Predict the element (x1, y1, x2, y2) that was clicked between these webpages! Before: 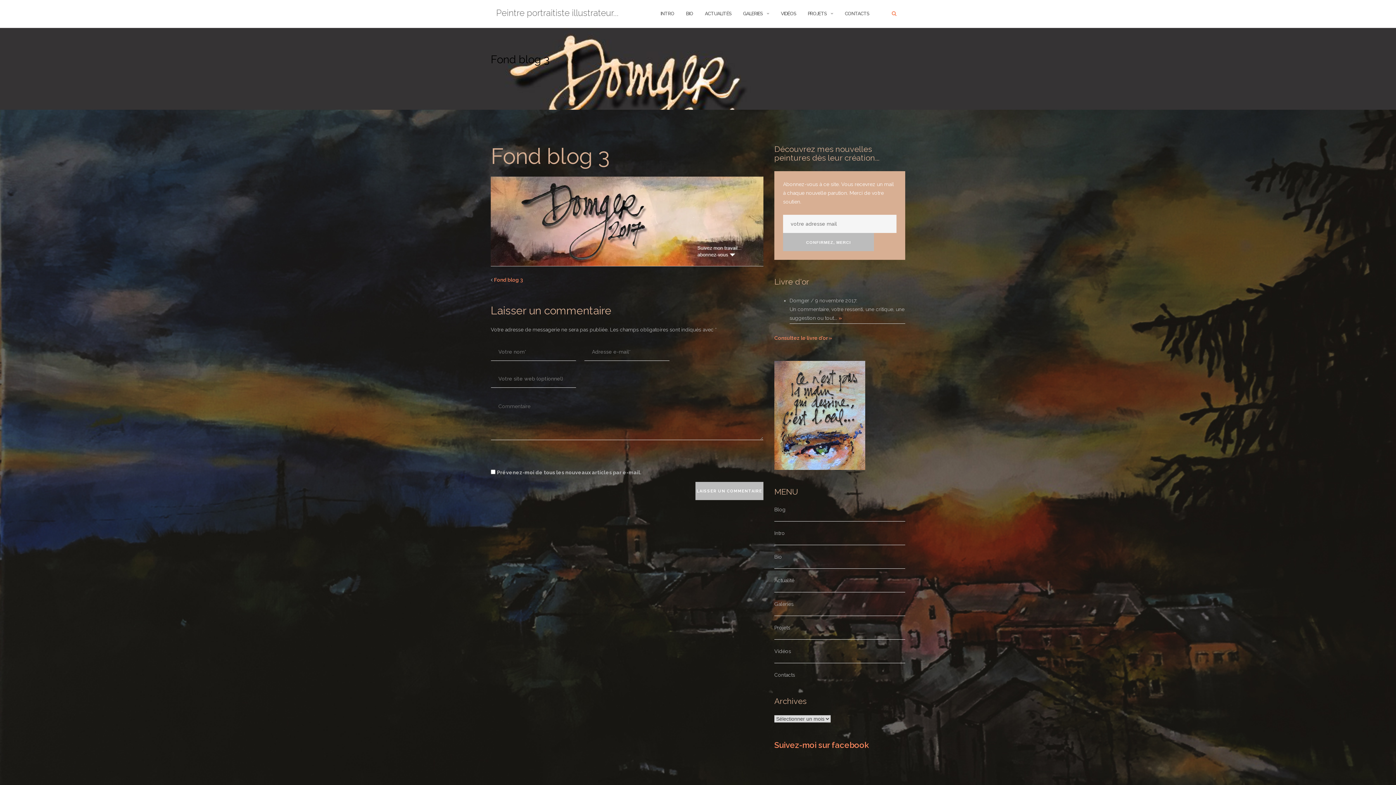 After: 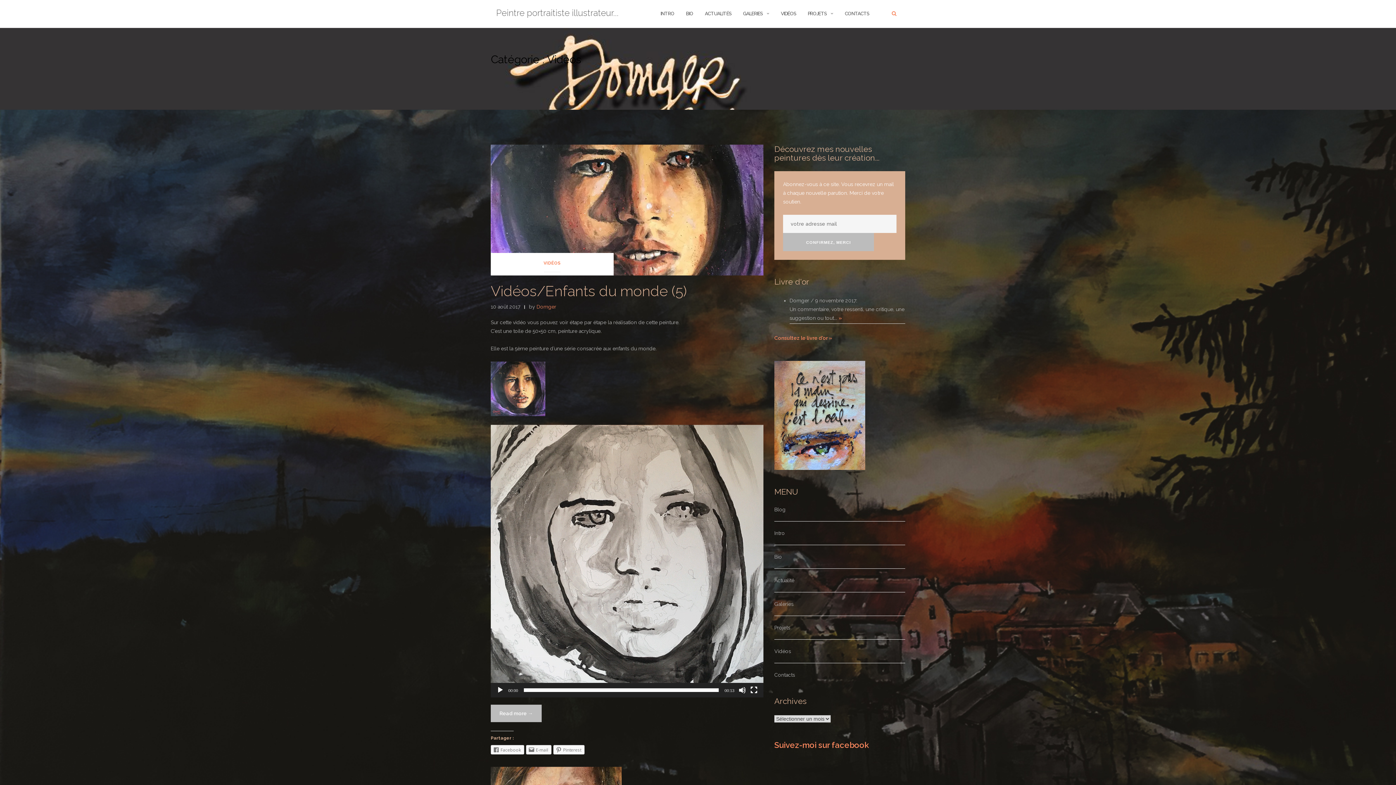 Action: label: Vidéos bbox: (774, 648, 791, 654)